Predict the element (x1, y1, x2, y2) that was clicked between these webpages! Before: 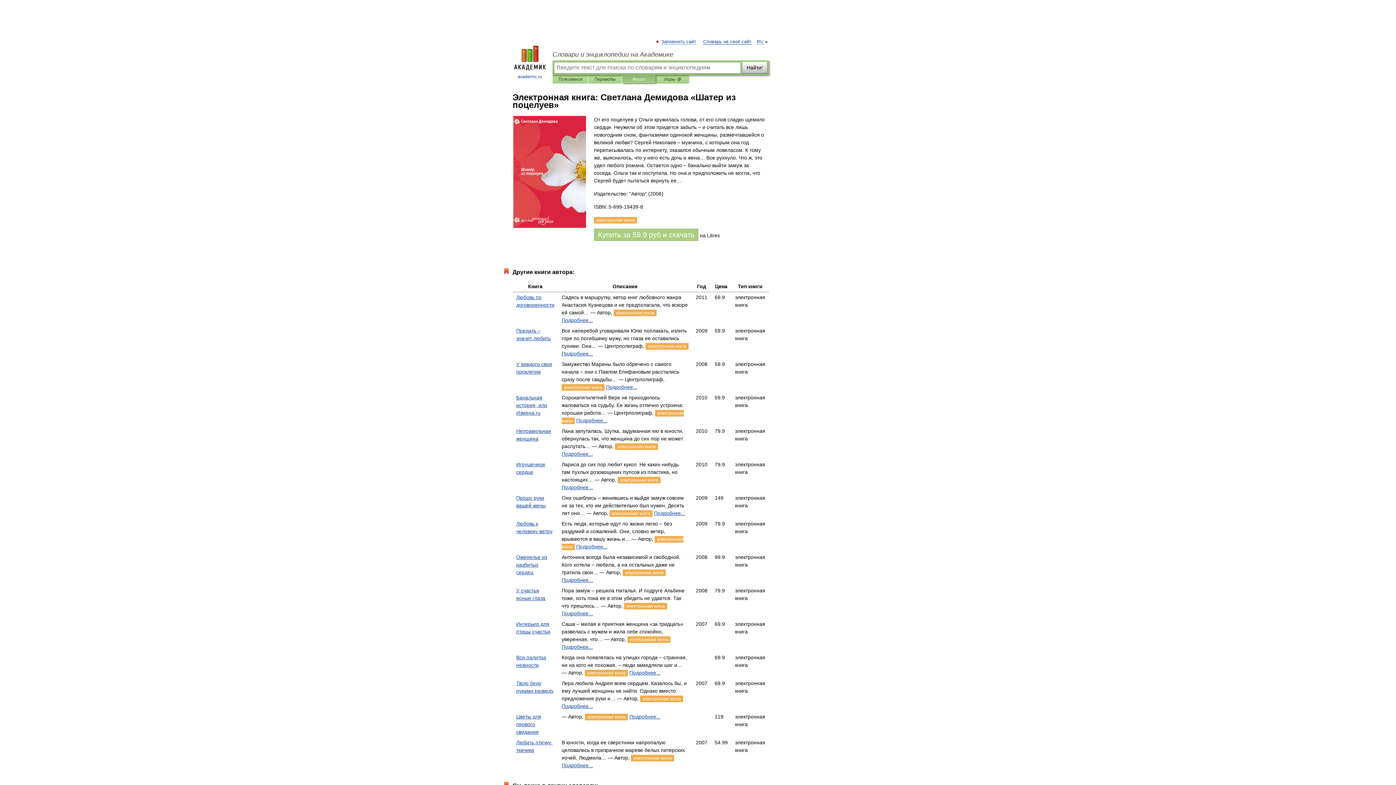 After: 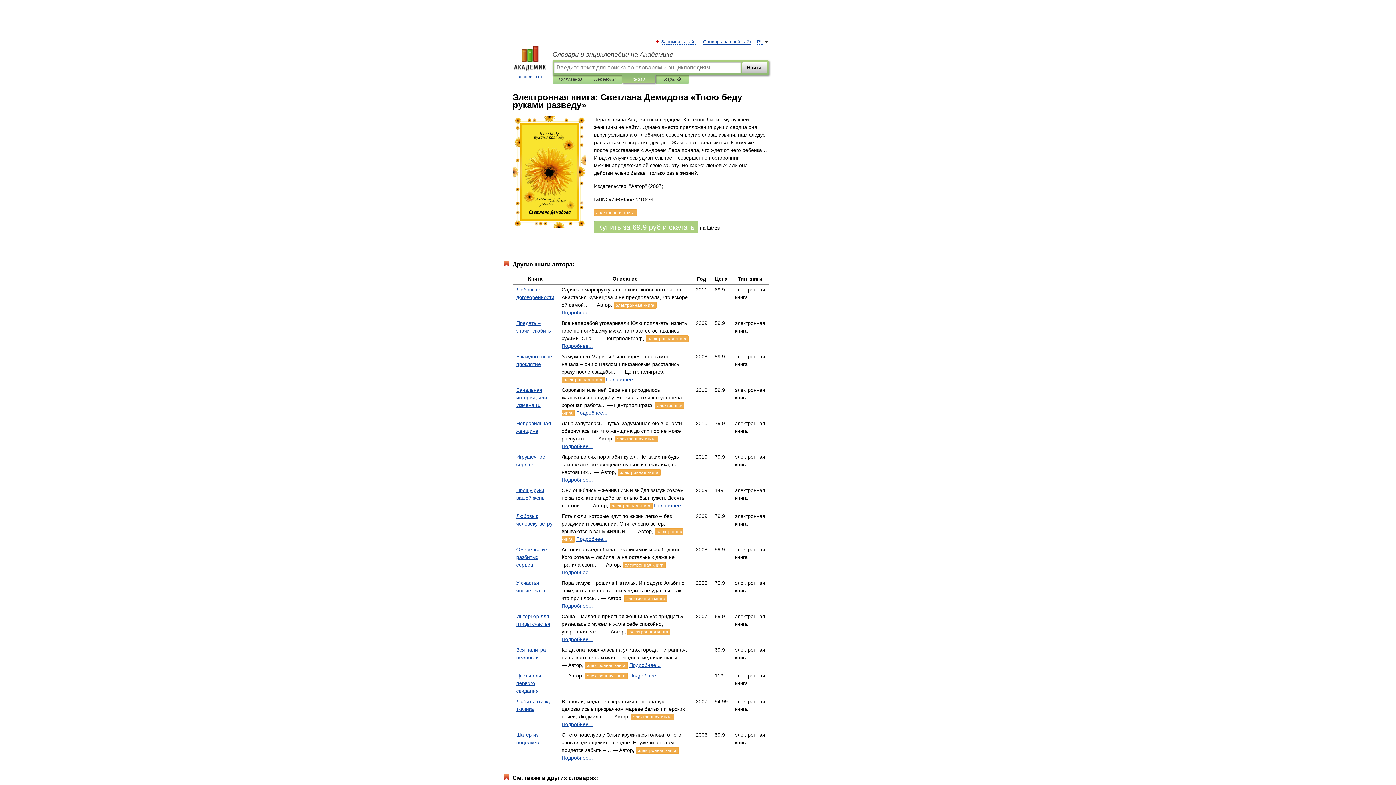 Action: bbox: (561, 703, 593, 709) label: Подробнее...